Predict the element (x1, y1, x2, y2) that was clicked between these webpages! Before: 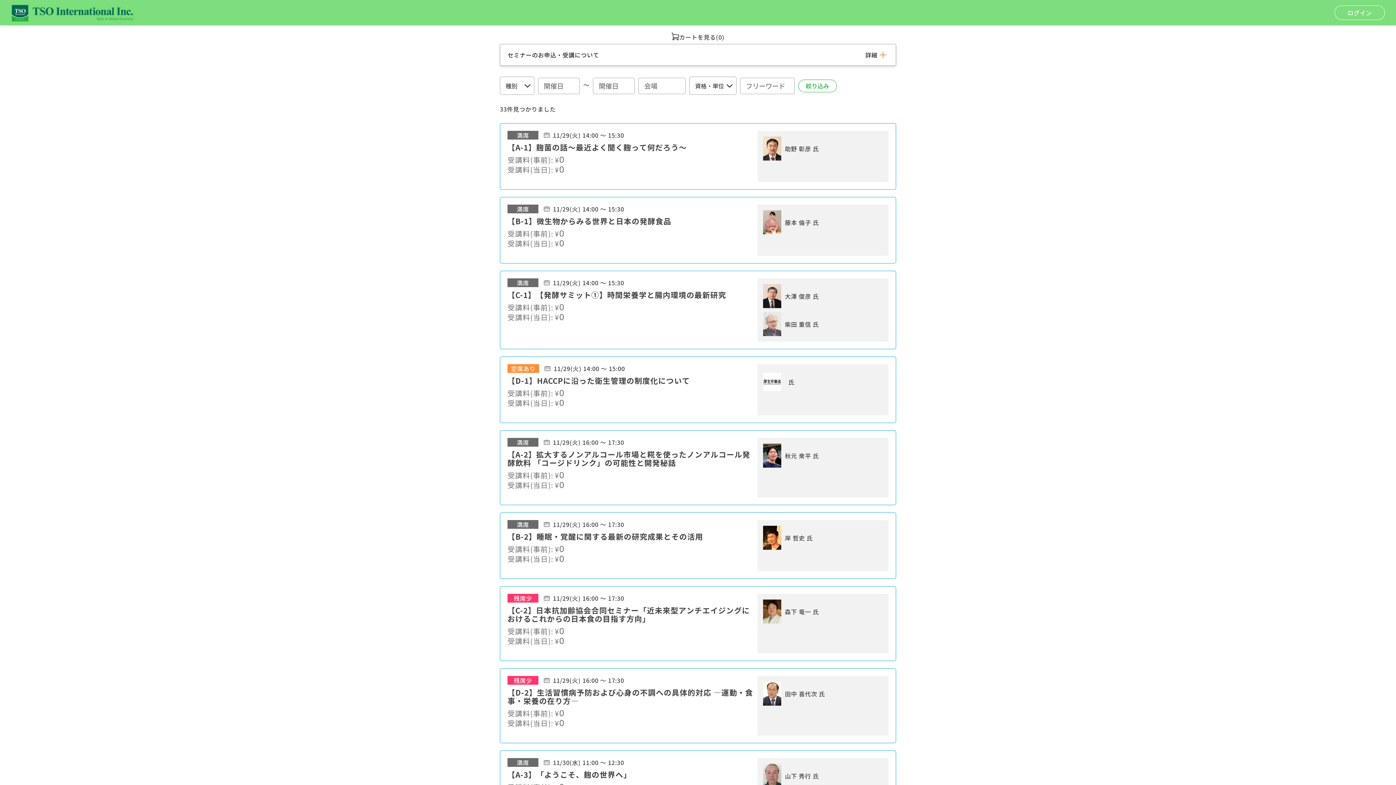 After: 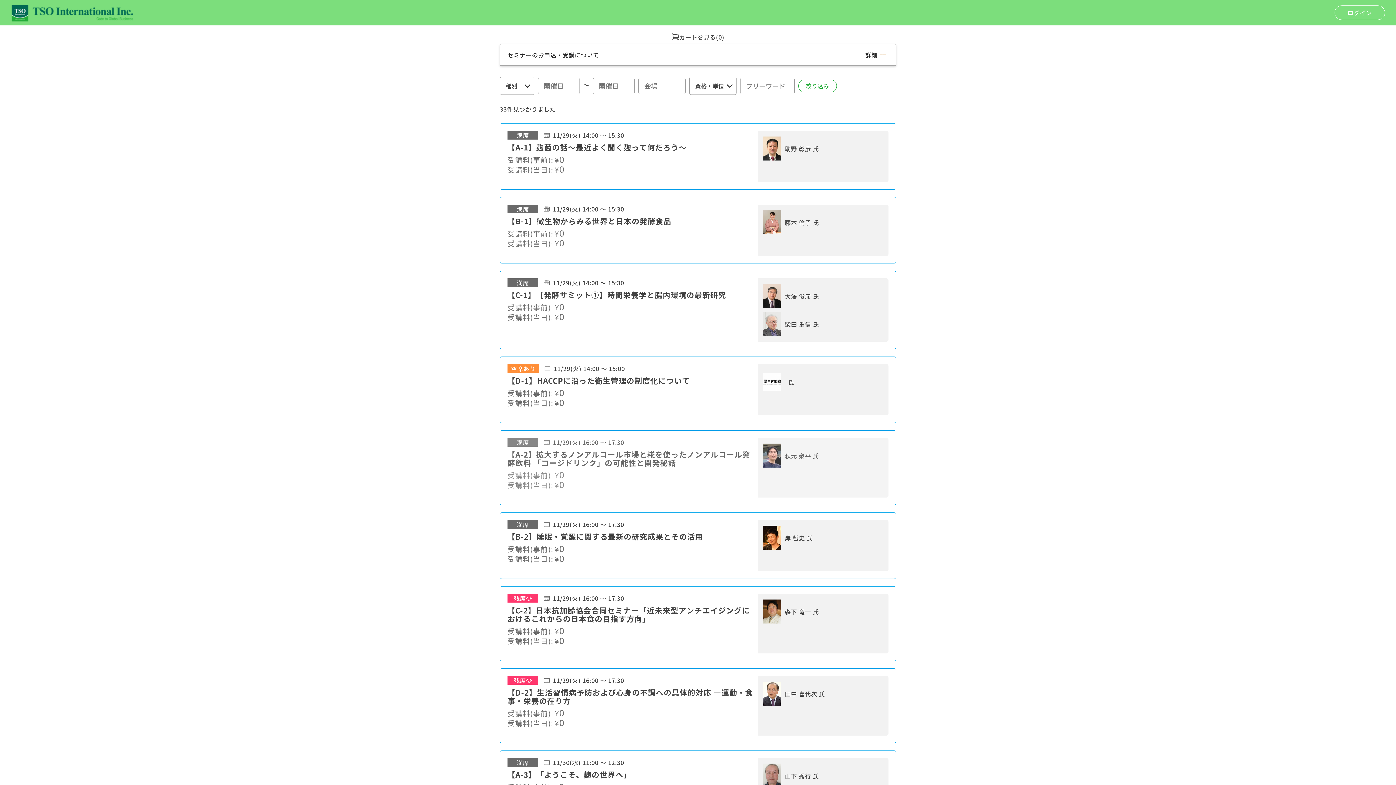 Action: label: 満席 11/29(火) 16:00 ～ 17:30
【A-2】拡大するノンアルコール市場と糀を使ったノンアルコール発酵飲料 「コージドリンク」の可能性と開発秘話
受講料(事前): ¥0
受講料(当日): ¥0

秋元 衆平 氏 bbox: (500, 430, 896, 505)